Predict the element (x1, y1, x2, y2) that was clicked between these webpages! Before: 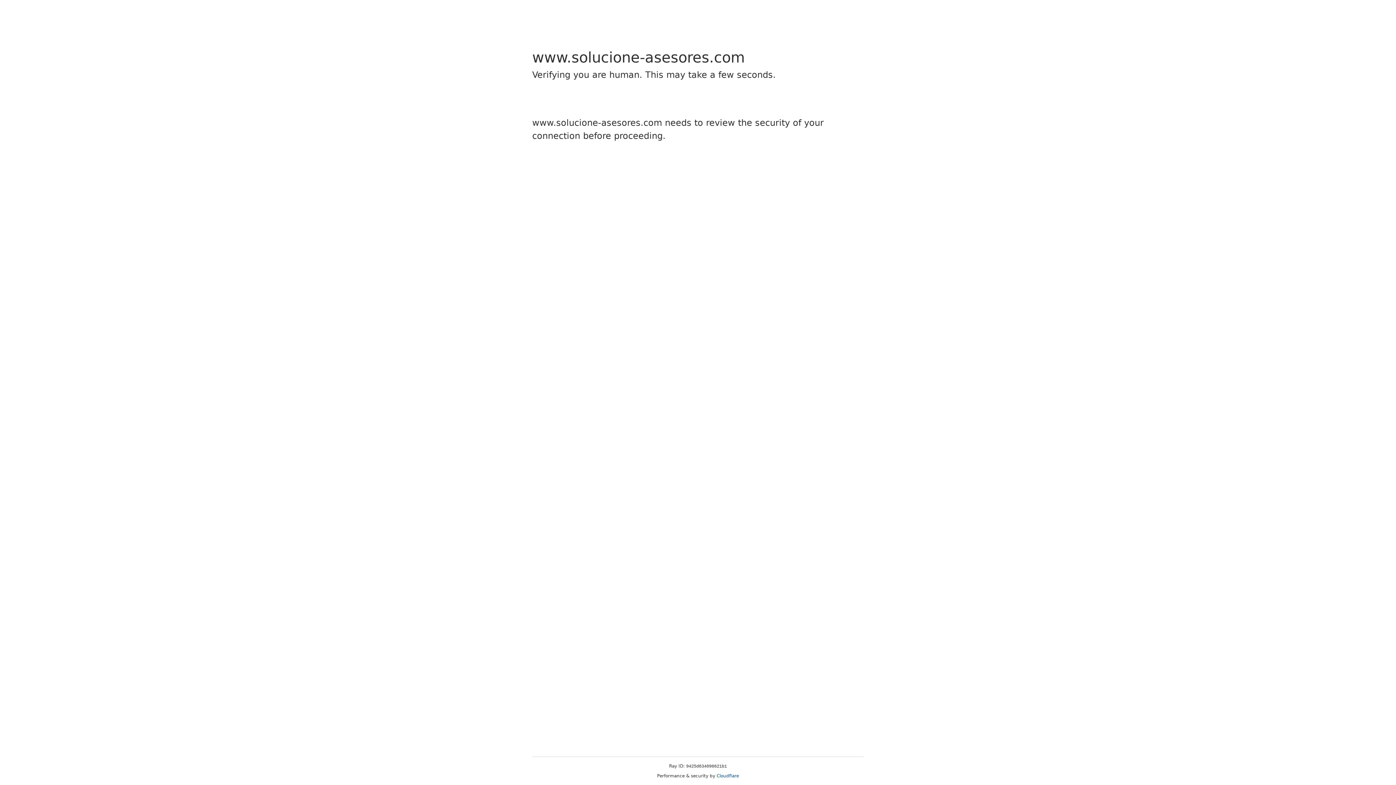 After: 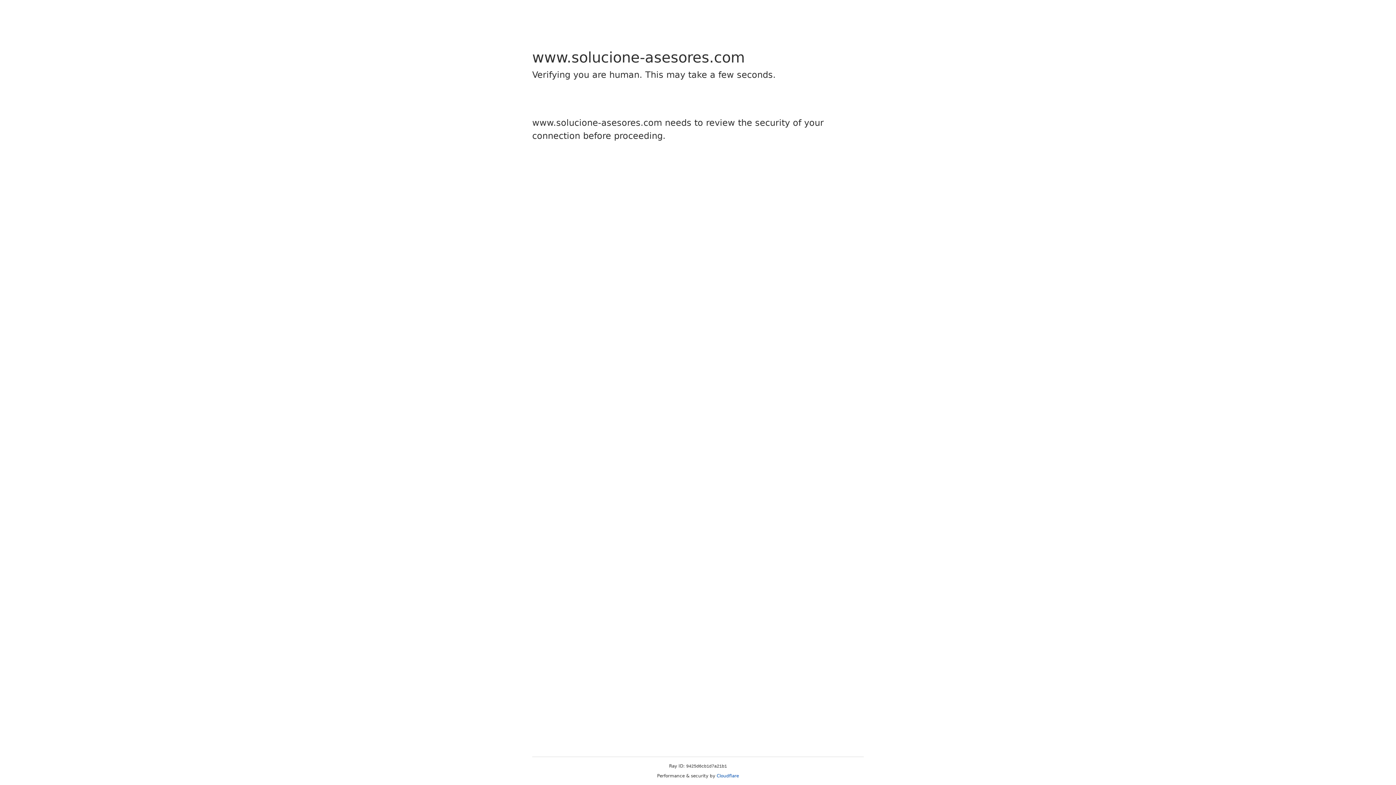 Action: bbox: (716, 773, 739, 778) label: Cloudflare